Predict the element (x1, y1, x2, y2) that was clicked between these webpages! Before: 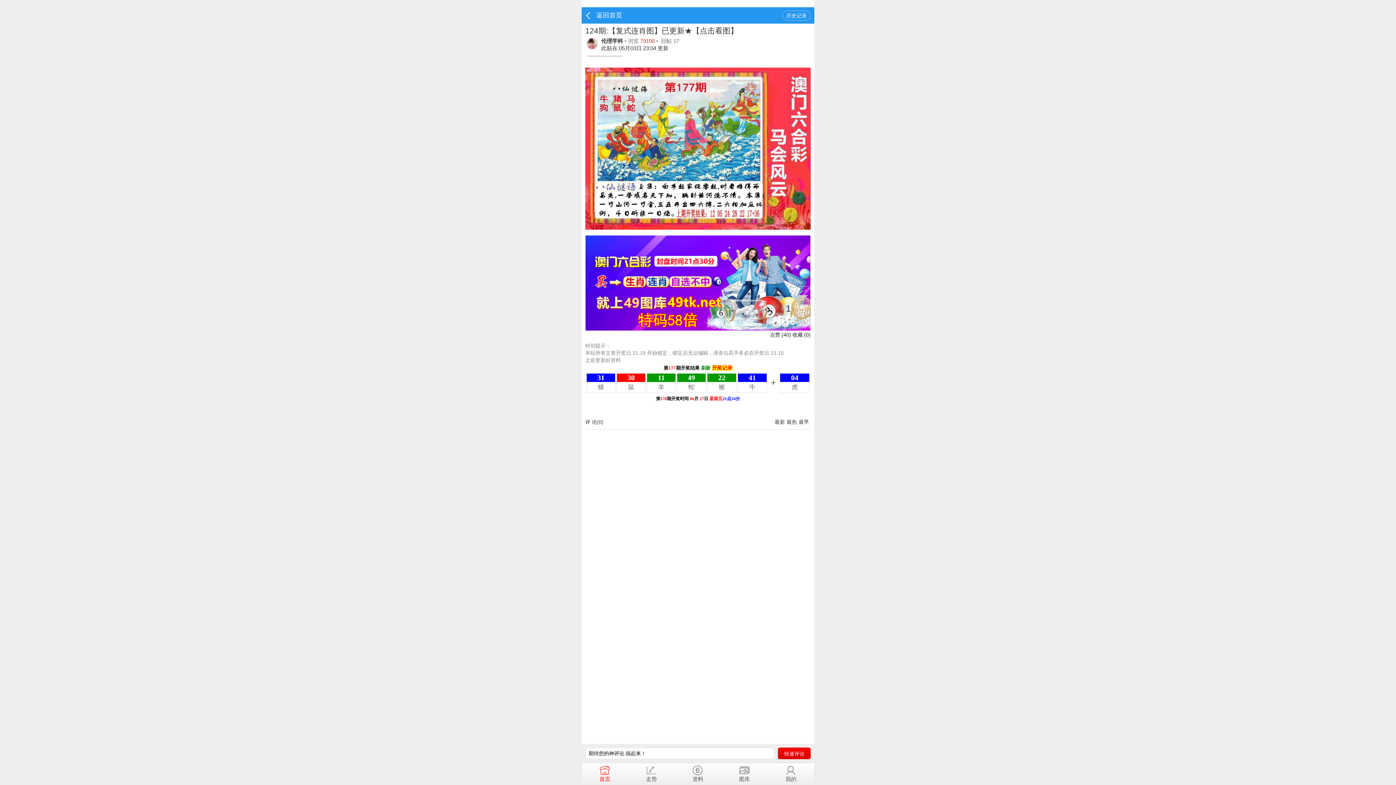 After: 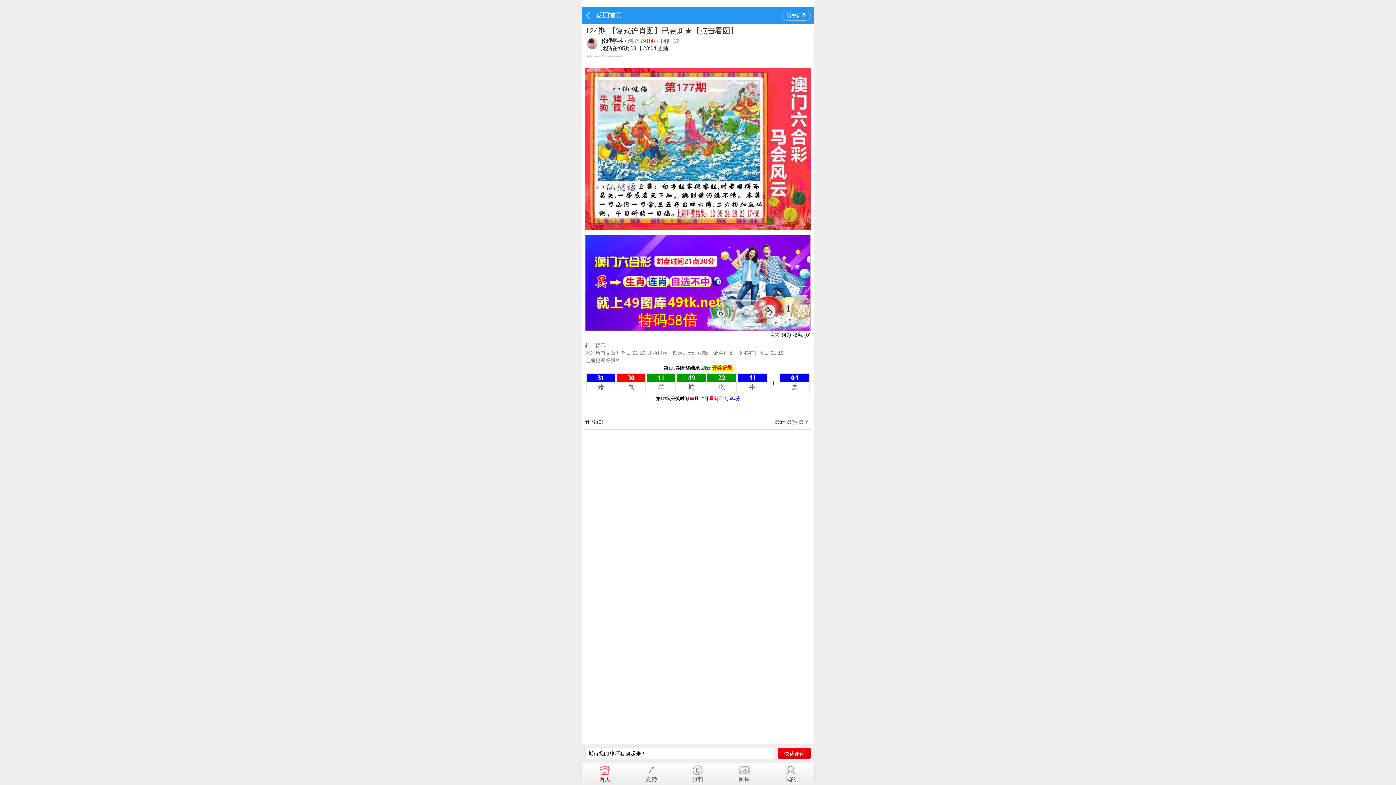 Action: label: 回帖 17 bbox: (661, 37, 679, 44)